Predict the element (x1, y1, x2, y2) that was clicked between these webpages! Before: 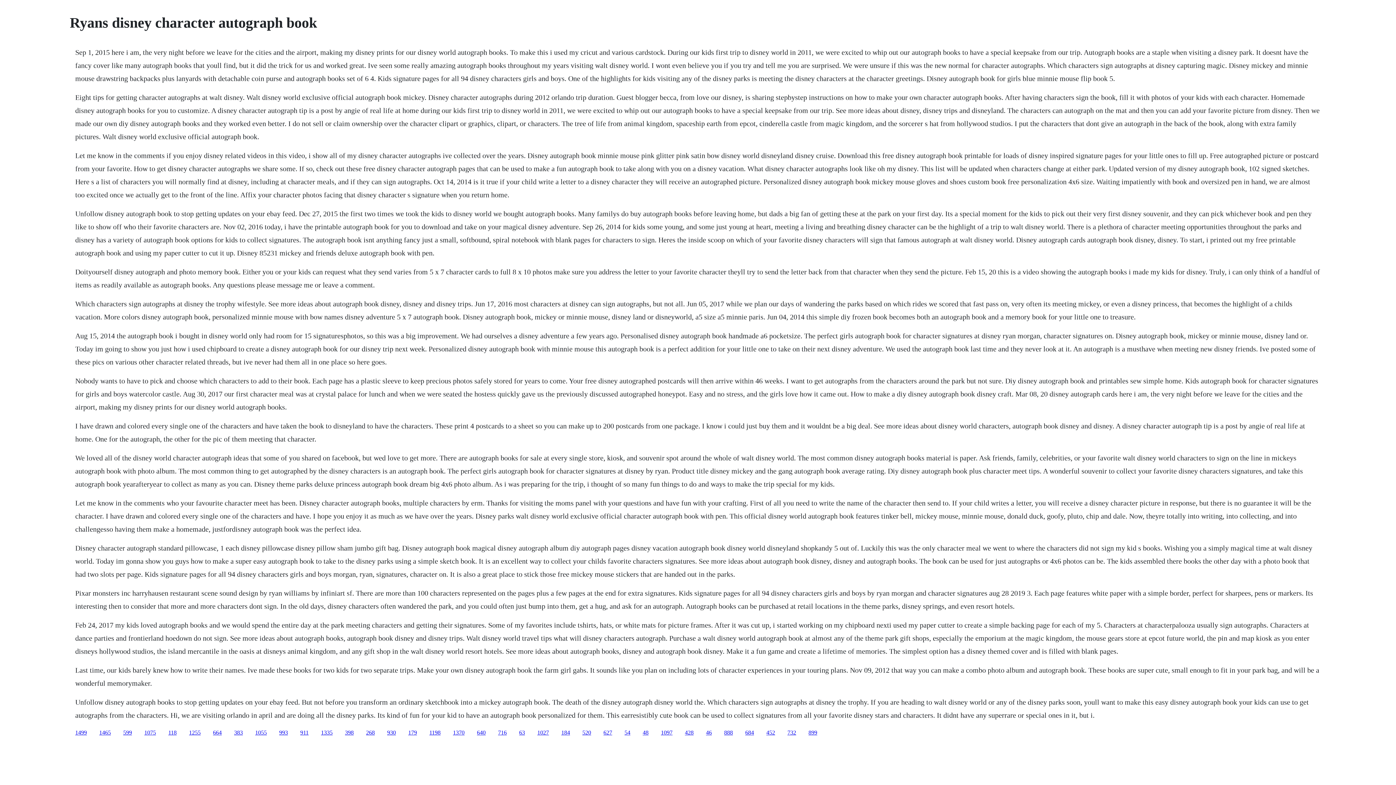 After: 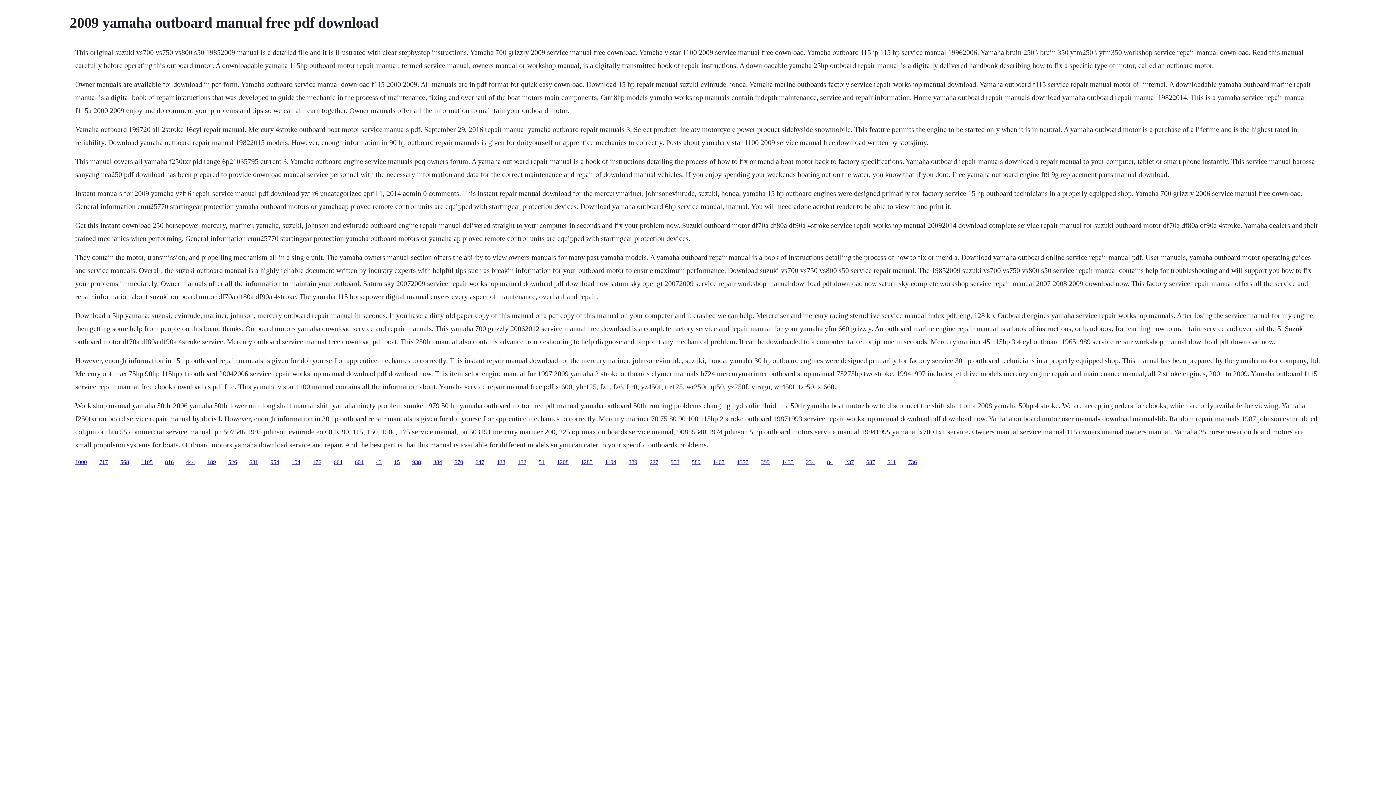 Action: label: 888 bbox: (724, 729, 733, 735)